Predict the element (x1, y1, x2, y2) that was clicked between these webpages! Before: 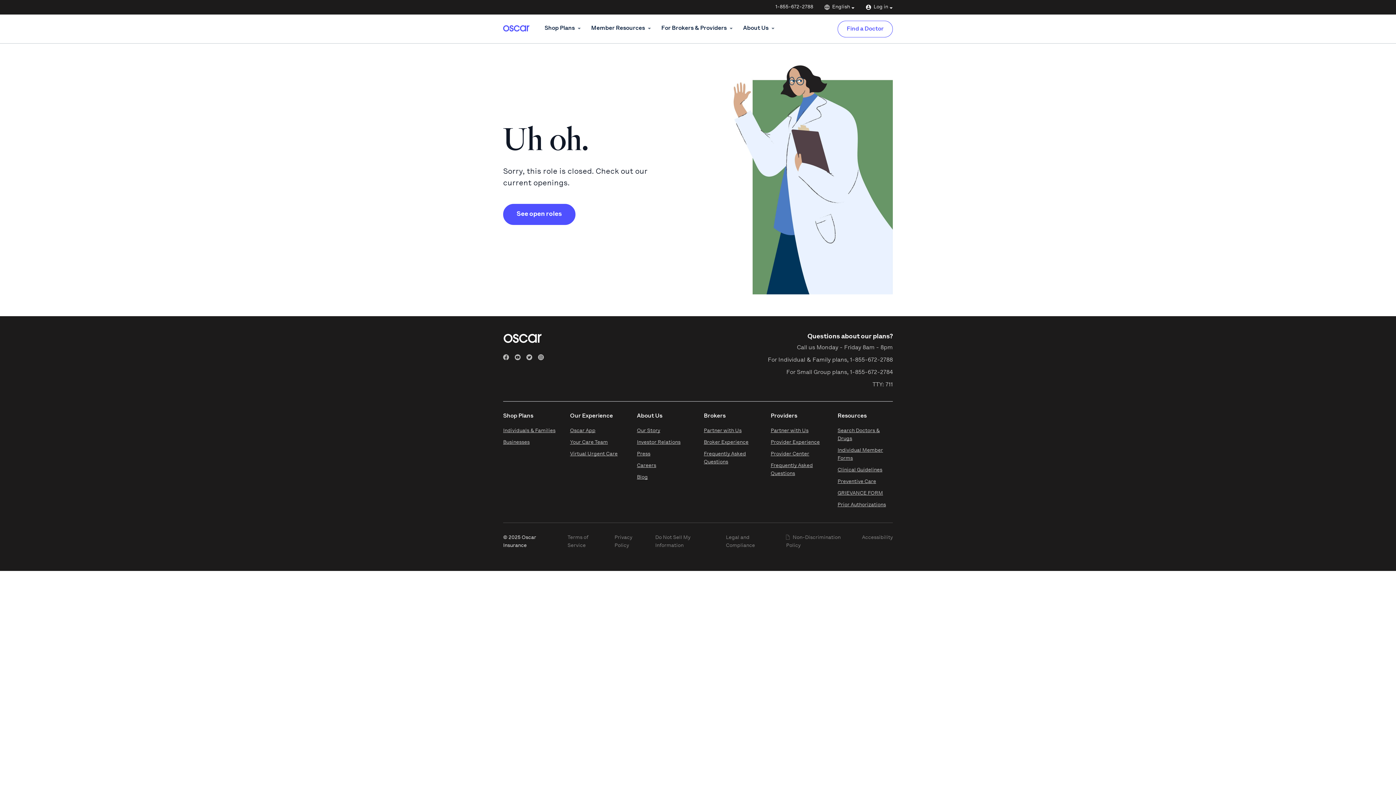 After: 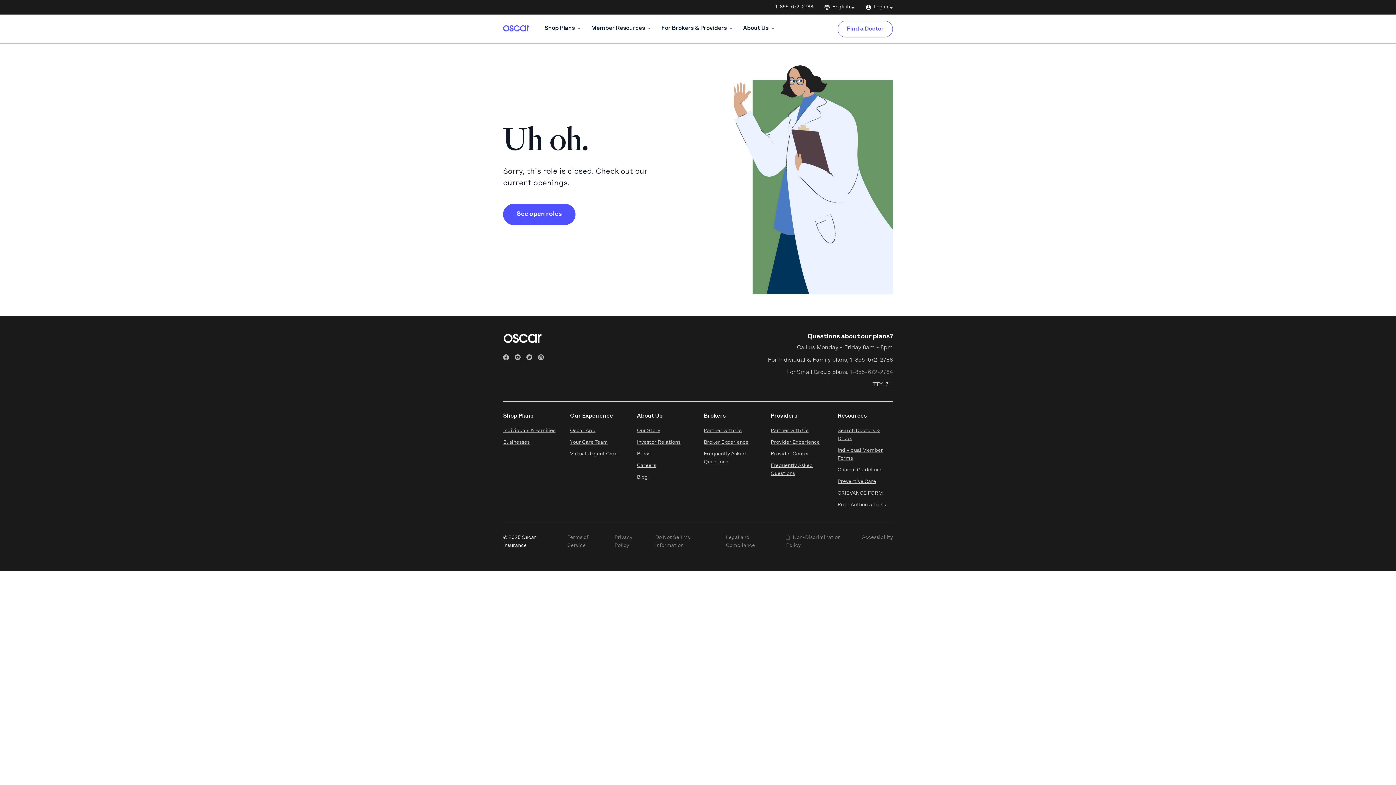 Action: bbox: (850, 369, 893, 375) label: 1-855-672-2784